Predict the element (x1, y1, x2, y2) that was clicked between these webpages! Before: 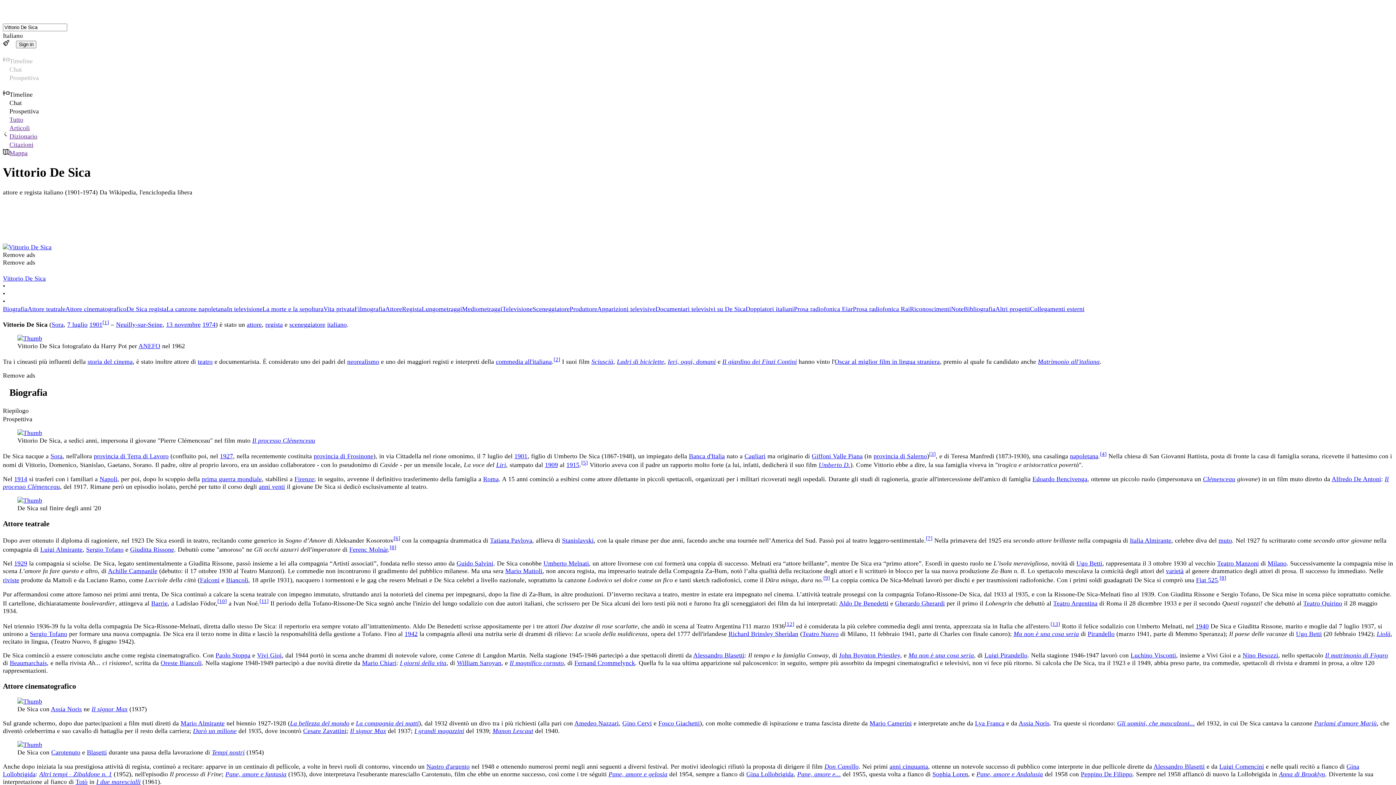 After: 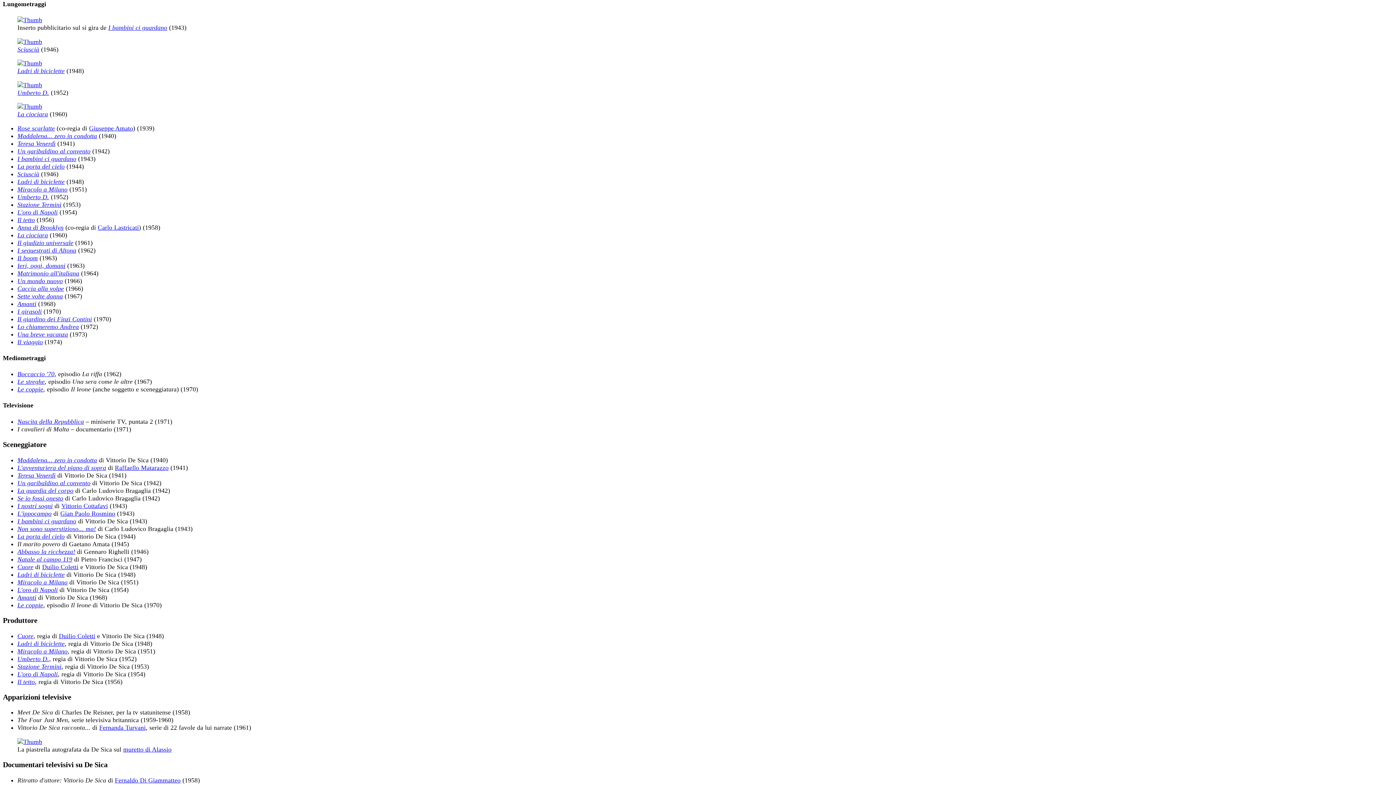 Action: bbox: (421, 305, 462, 312) label: Lungometraggi